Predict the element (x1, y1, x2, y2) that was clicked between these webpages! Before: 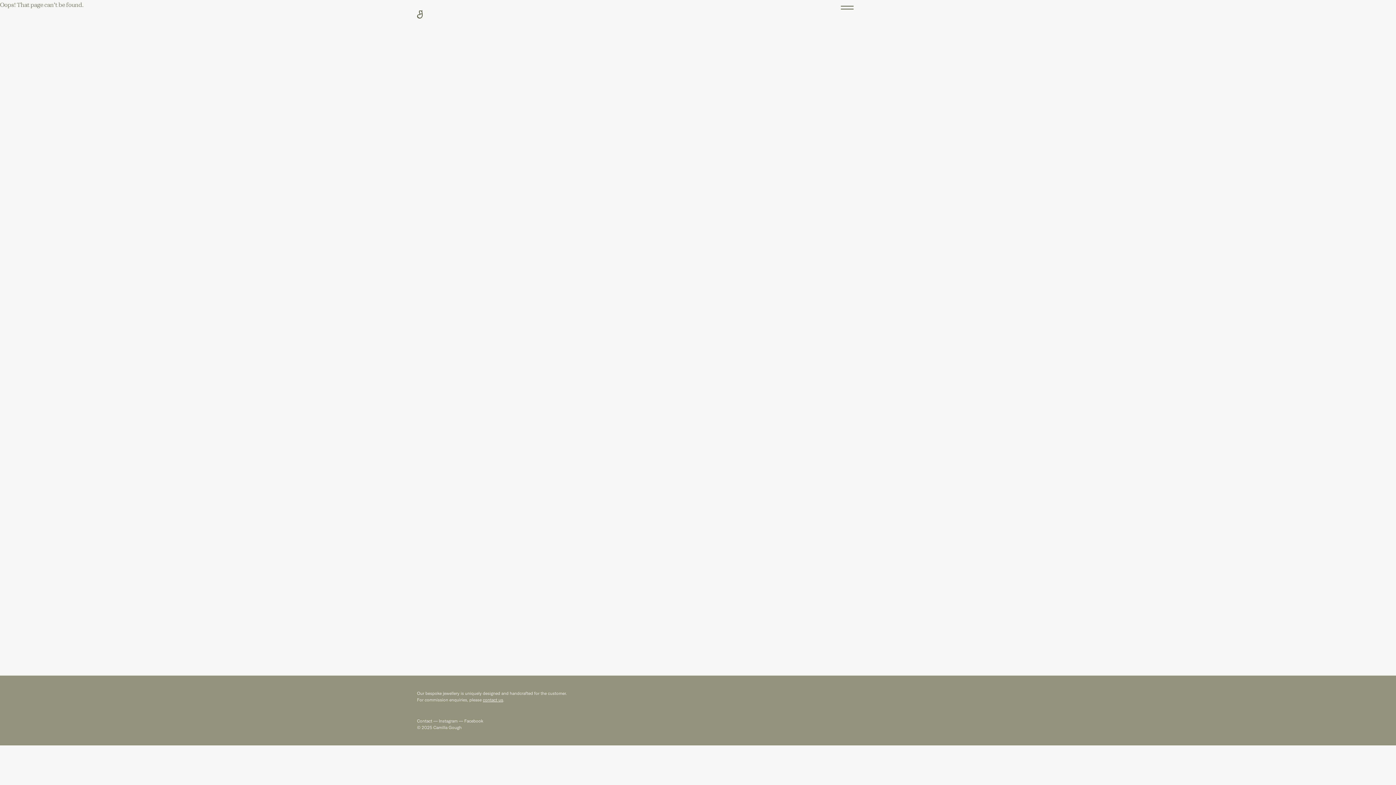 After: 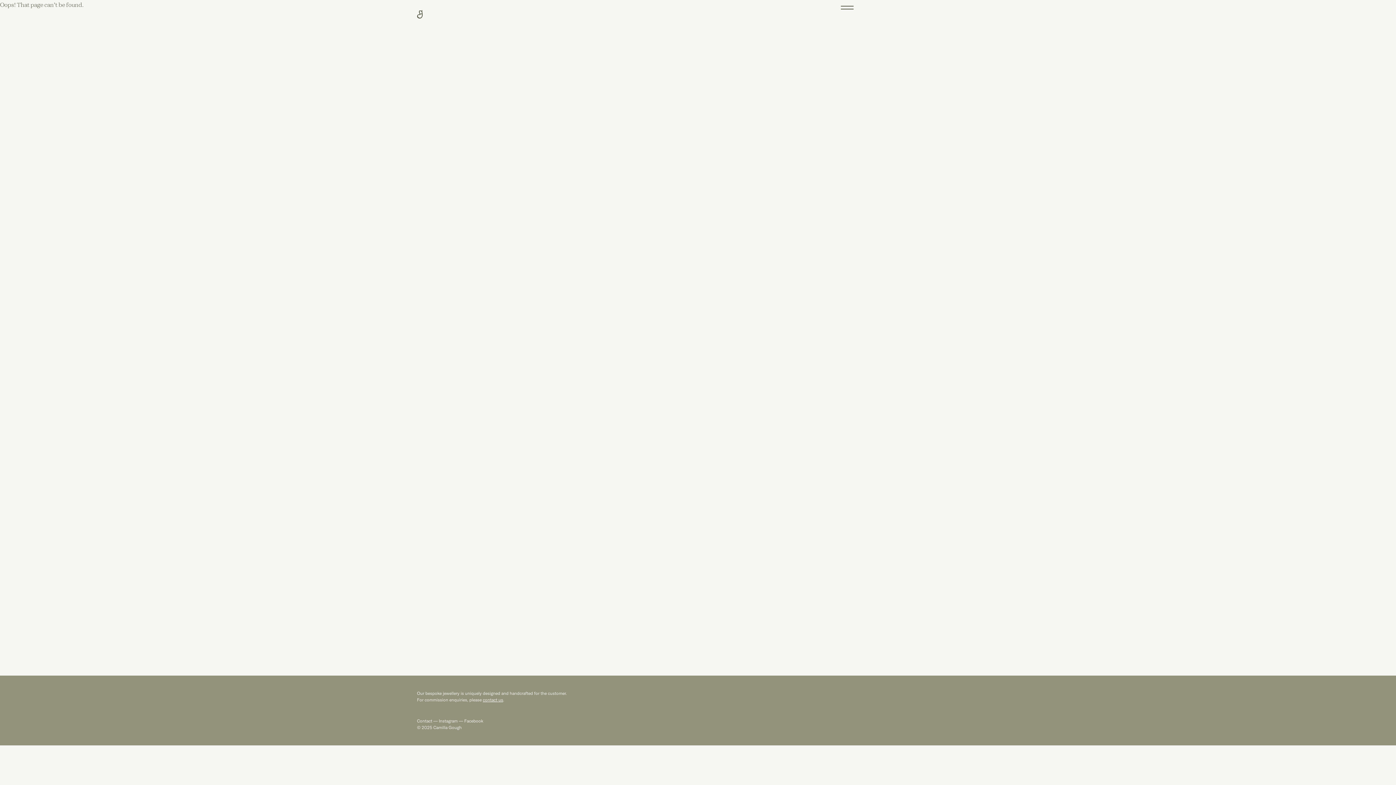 Action: label:  Facebook bbox: (463, 718, 483, 724)